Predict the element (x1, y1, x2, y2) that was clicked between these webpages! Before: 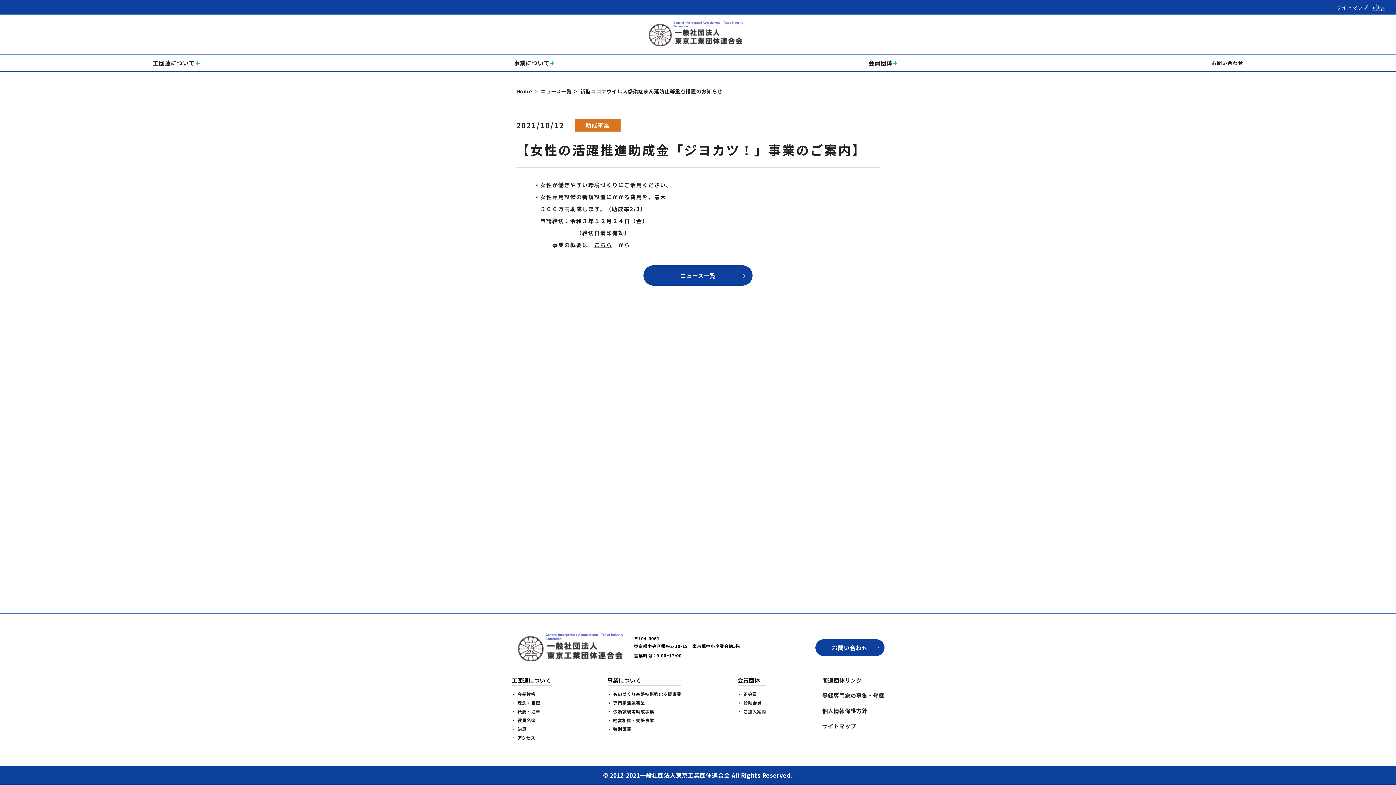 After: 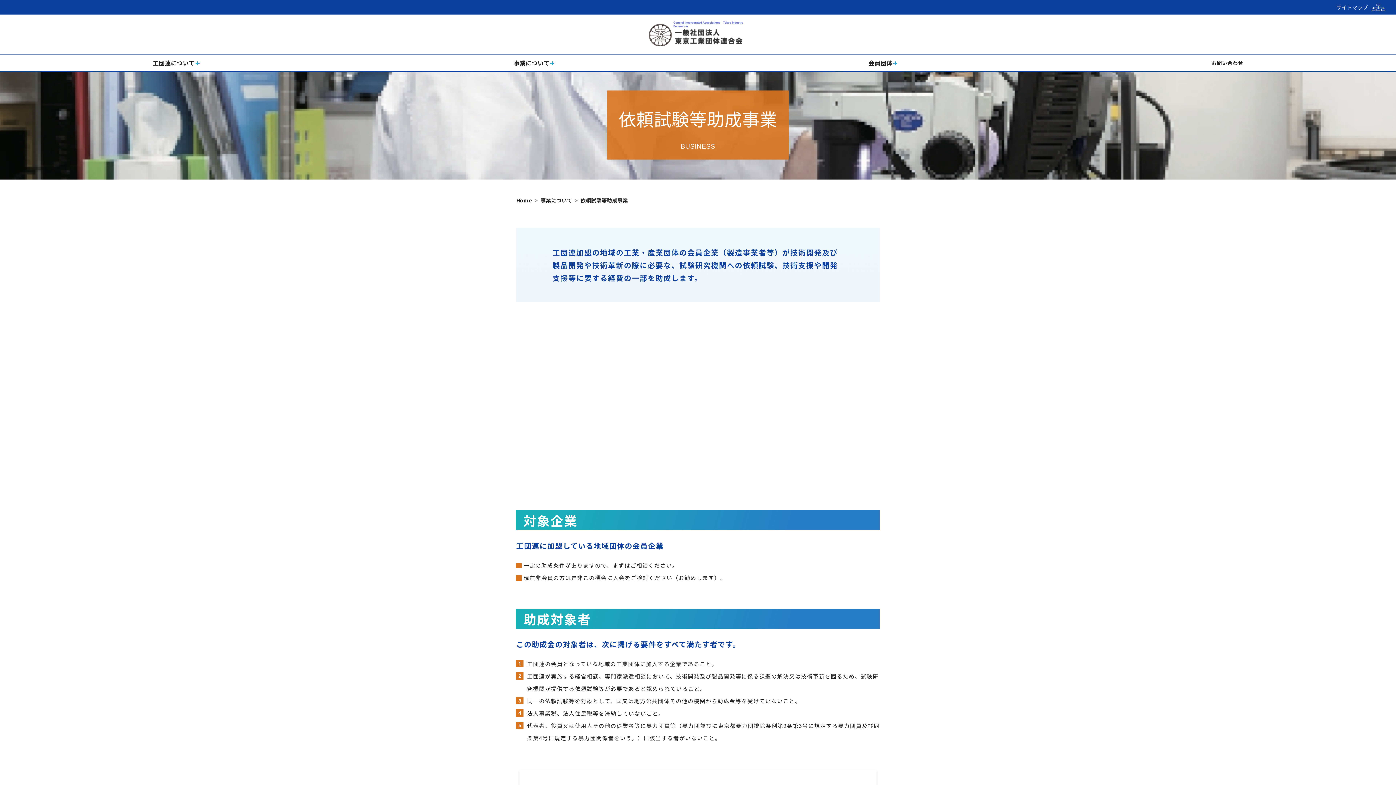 Action: label: ・ 依頼試験等助成事業 bbox: (607, 708, 654, 714)